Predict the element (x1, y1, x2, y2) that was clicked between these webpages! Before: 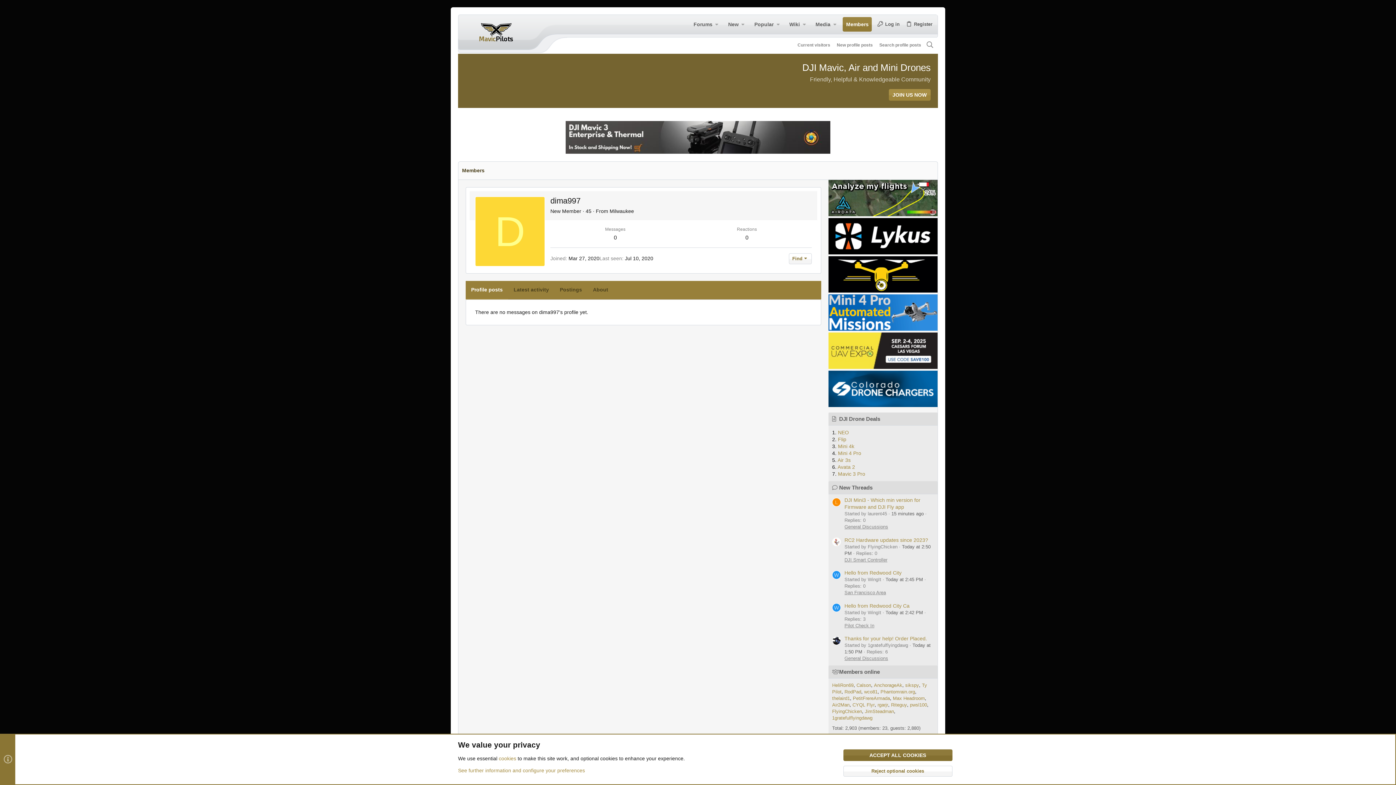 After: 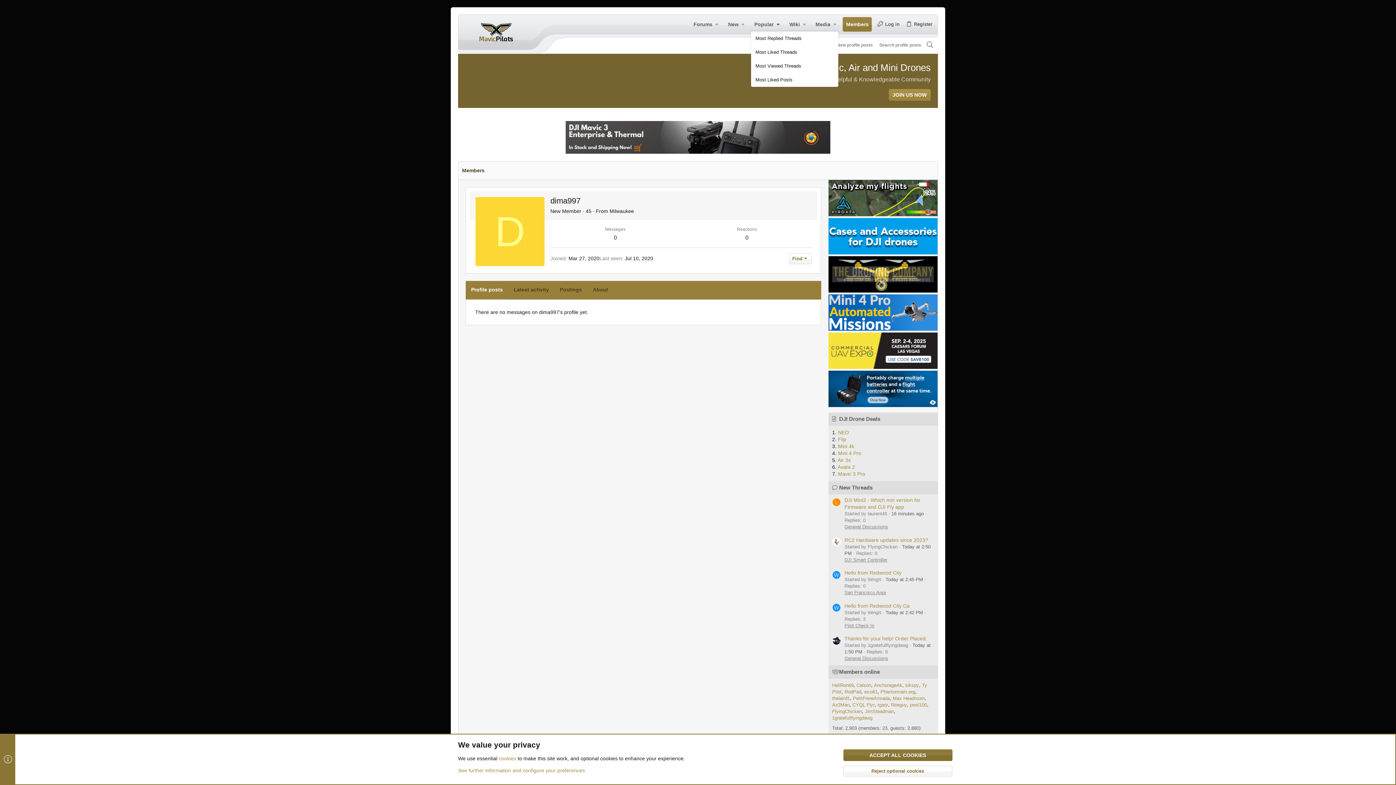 Action: bbox: (774, 16, 782, 32) label: Toggle expanded